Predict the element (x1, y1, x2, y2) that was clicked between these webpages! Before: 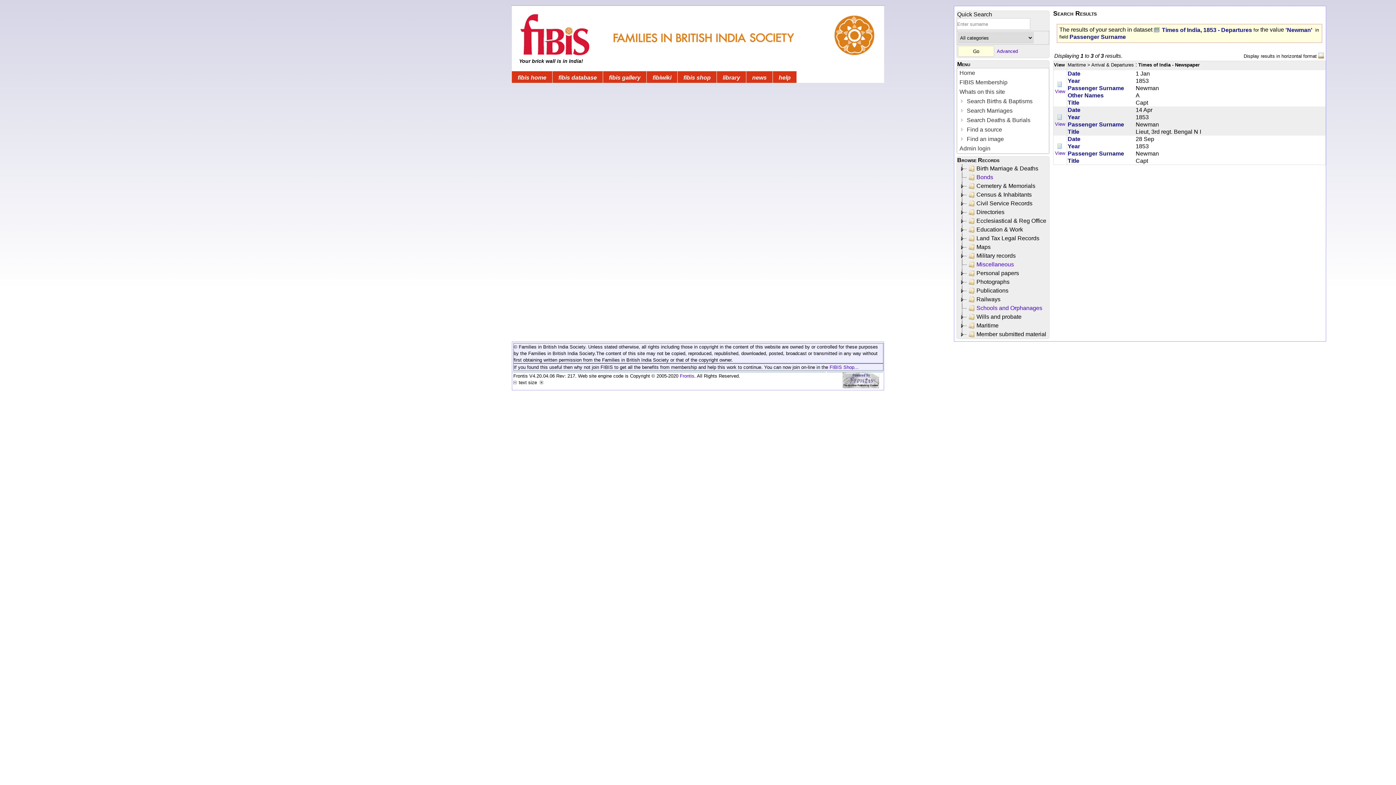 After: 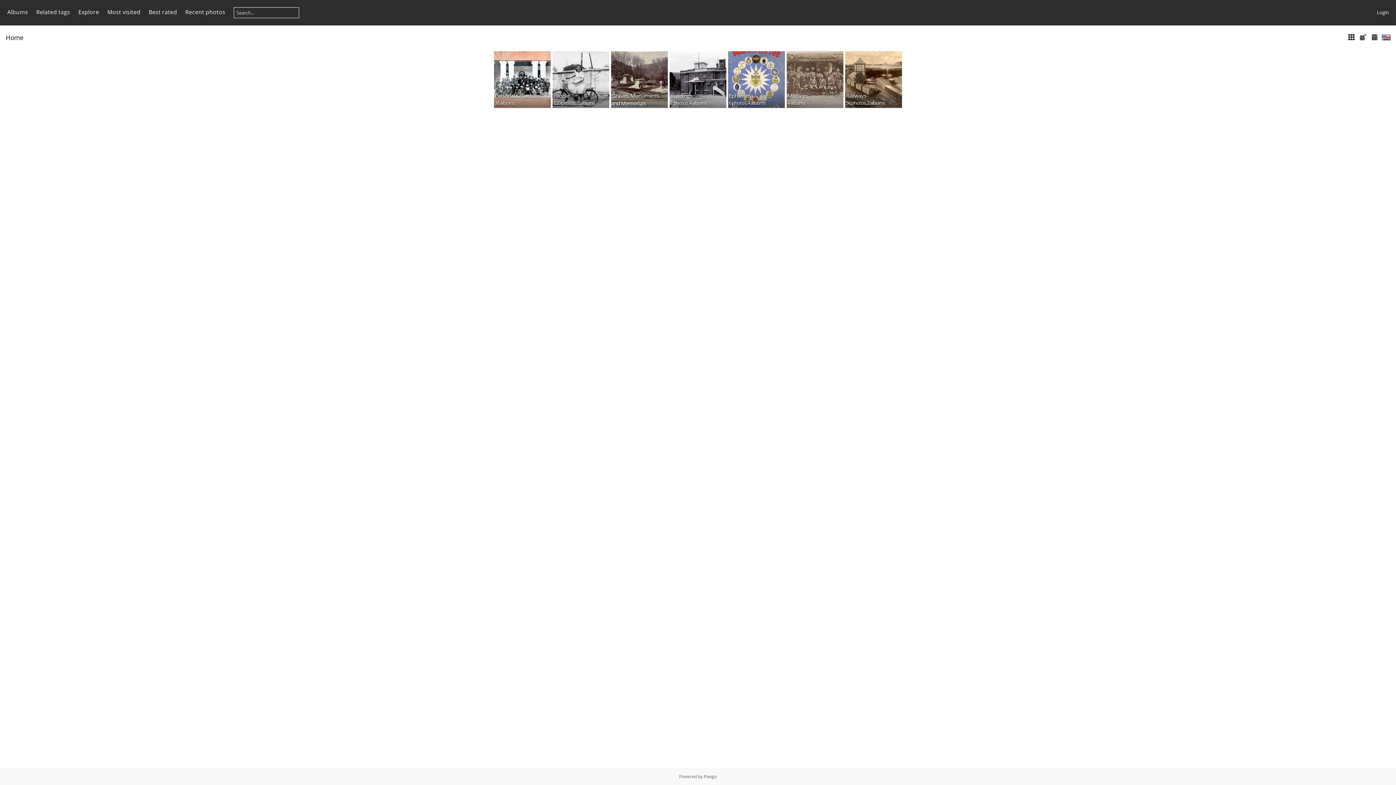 Action: label: fibis gallery bbox: (603, 71, 646, 82)